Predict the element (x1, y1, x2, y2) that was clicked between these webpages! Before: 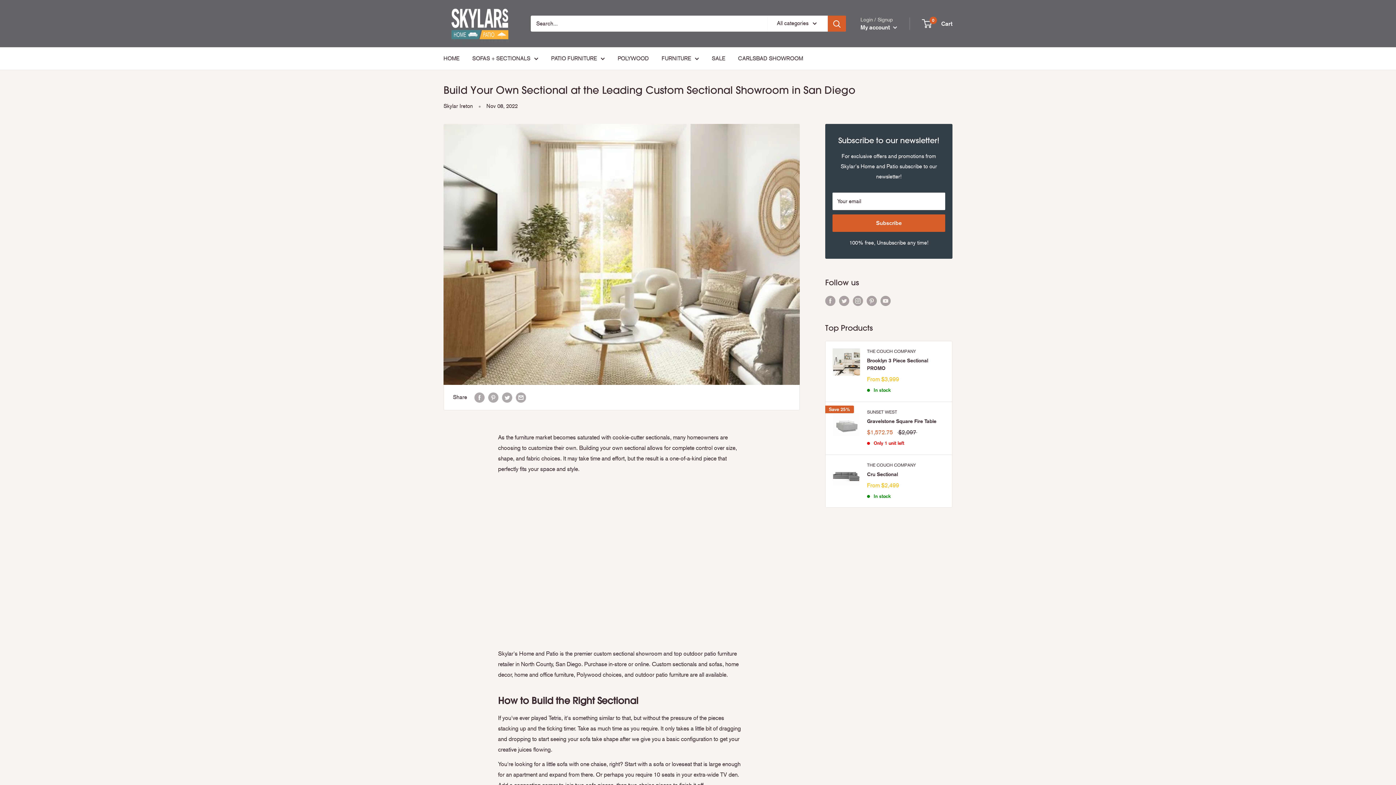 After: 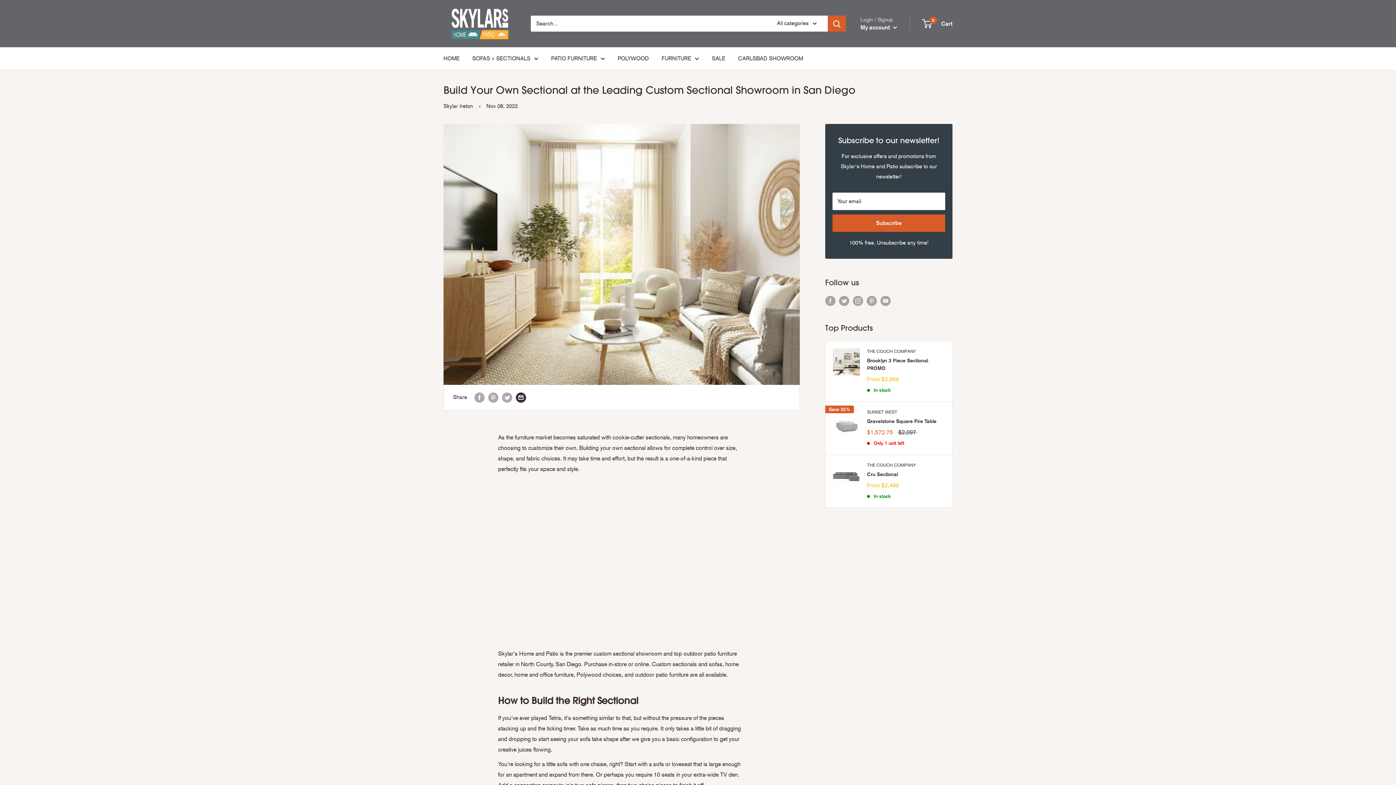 Action: label: Share by email bbox: (516, 392, 526, 402)